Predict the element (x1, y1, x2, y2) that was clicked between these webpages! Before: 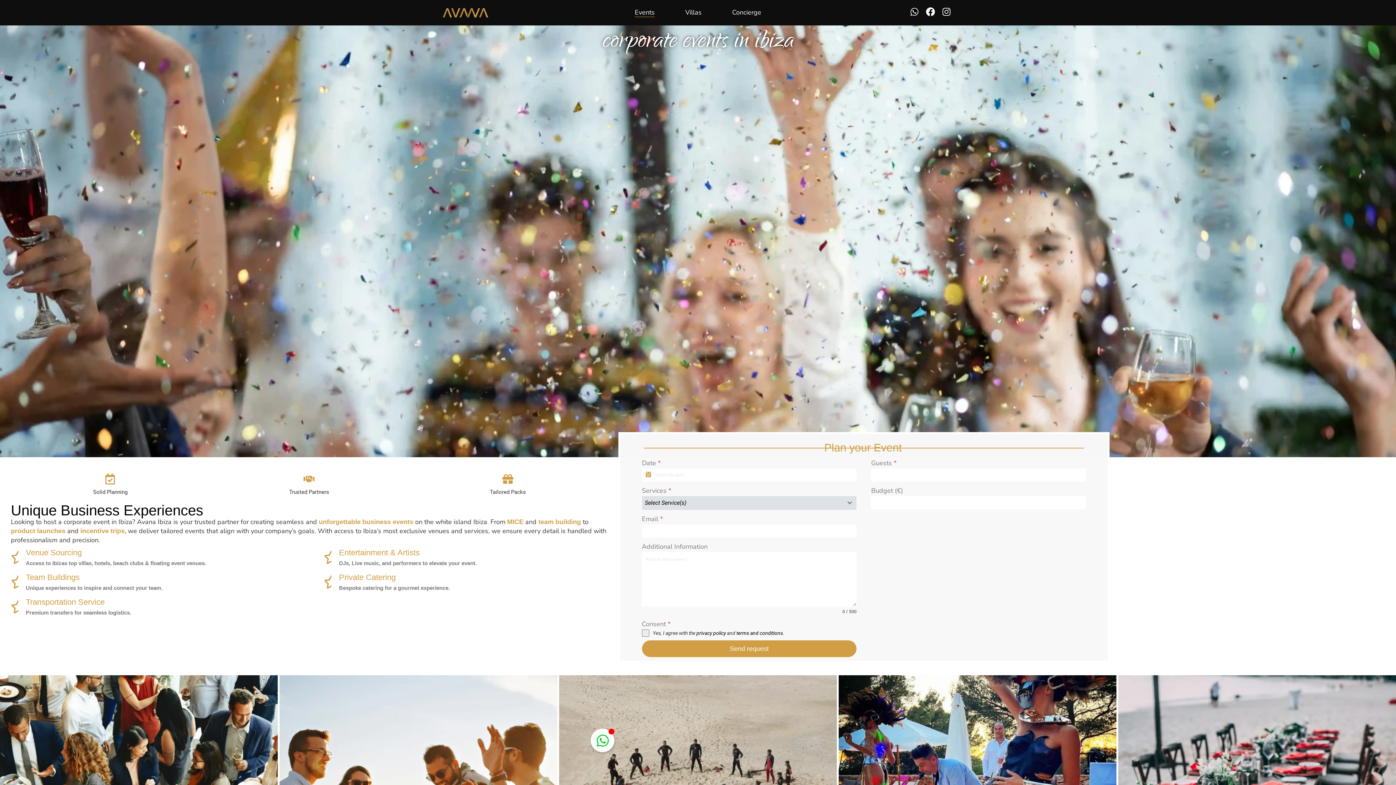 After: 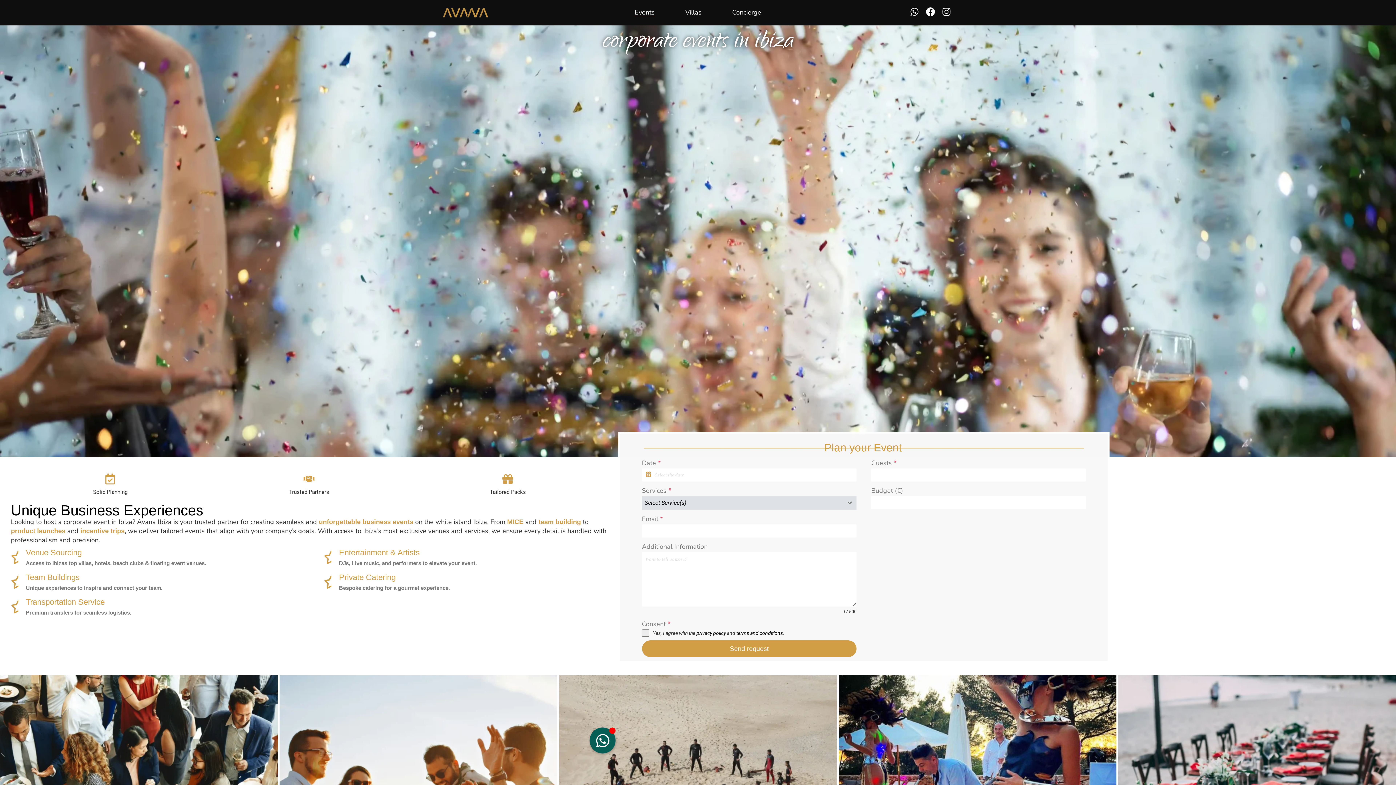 Action: bbox: (590, 729, 614, 752) label: Open Chat WhatsApp